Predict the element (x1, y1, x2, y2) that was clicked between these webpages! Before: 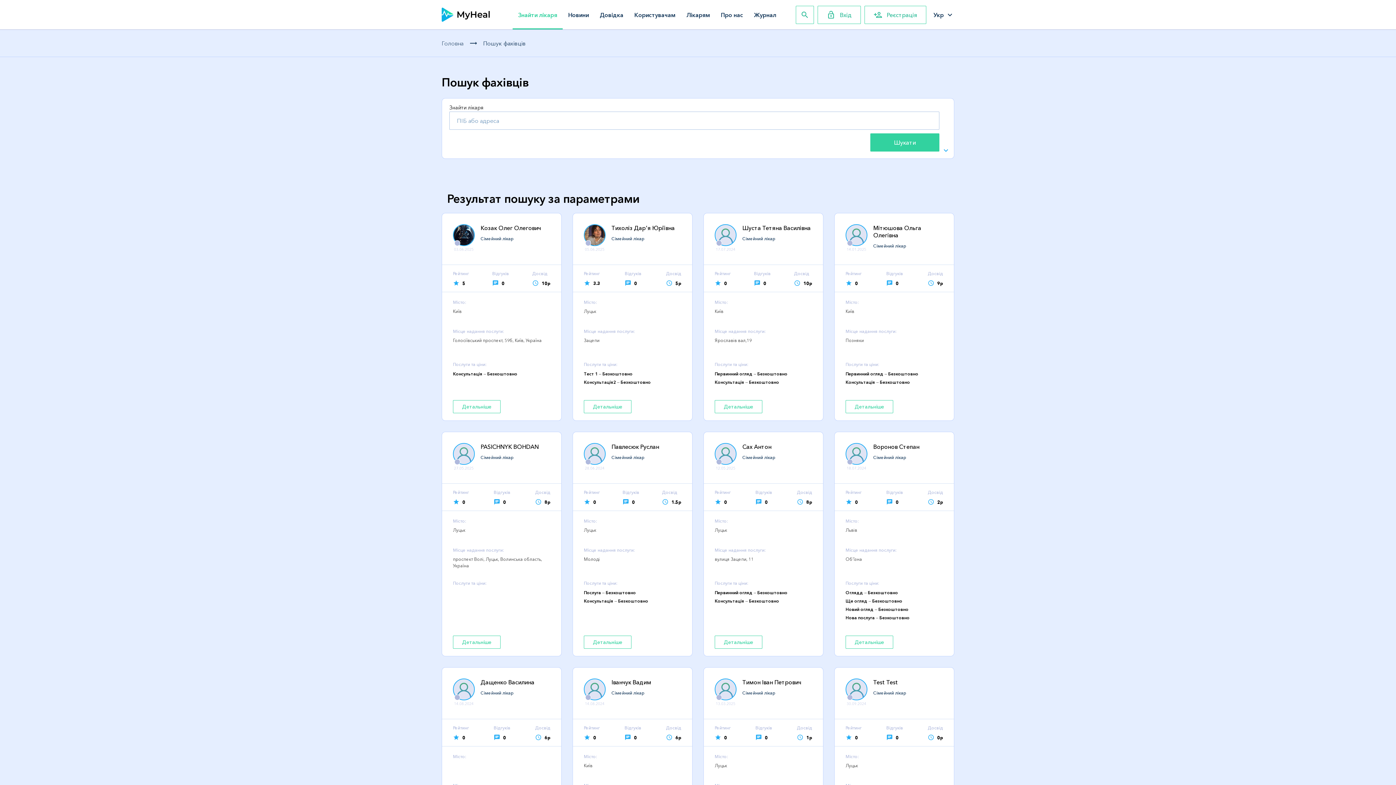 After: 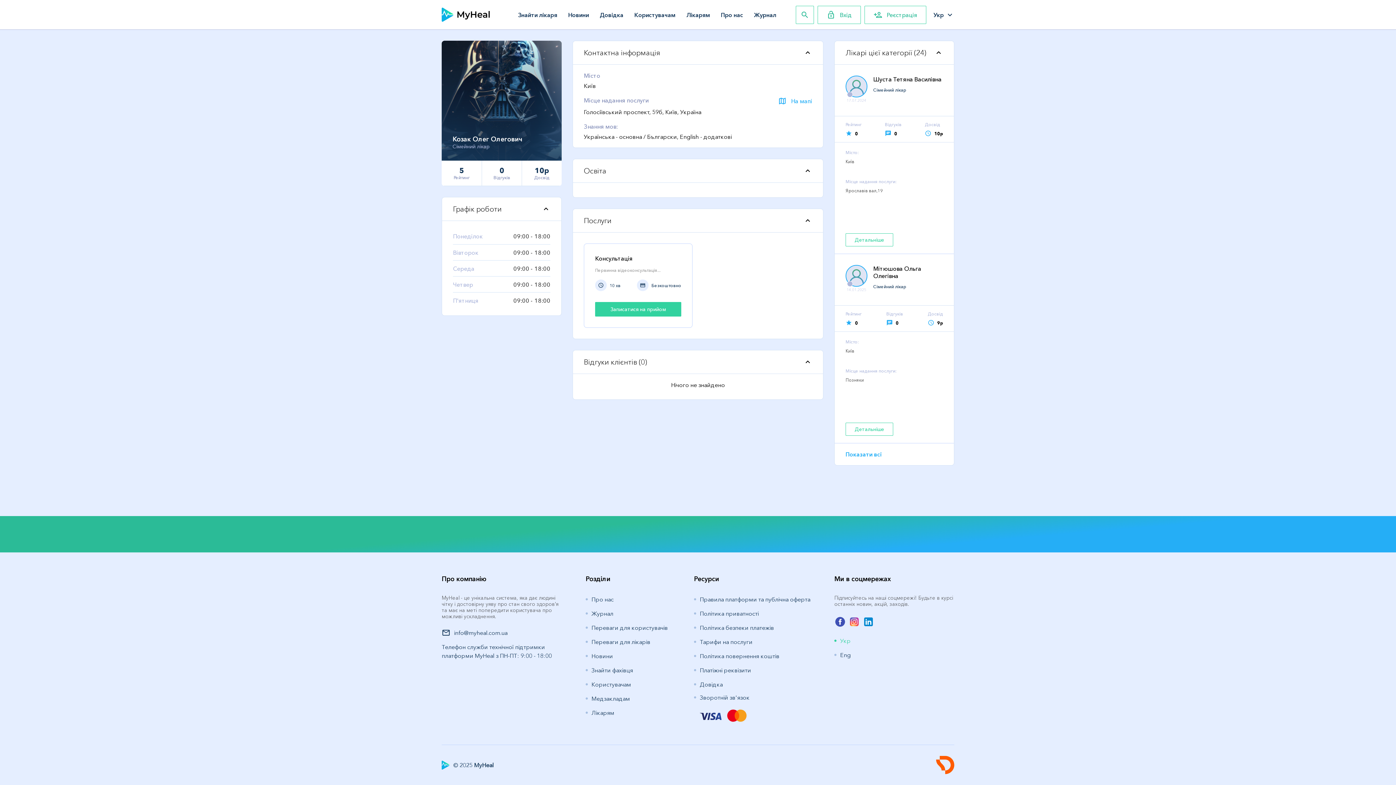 Action: bbox: (453, 230, 474, 238)